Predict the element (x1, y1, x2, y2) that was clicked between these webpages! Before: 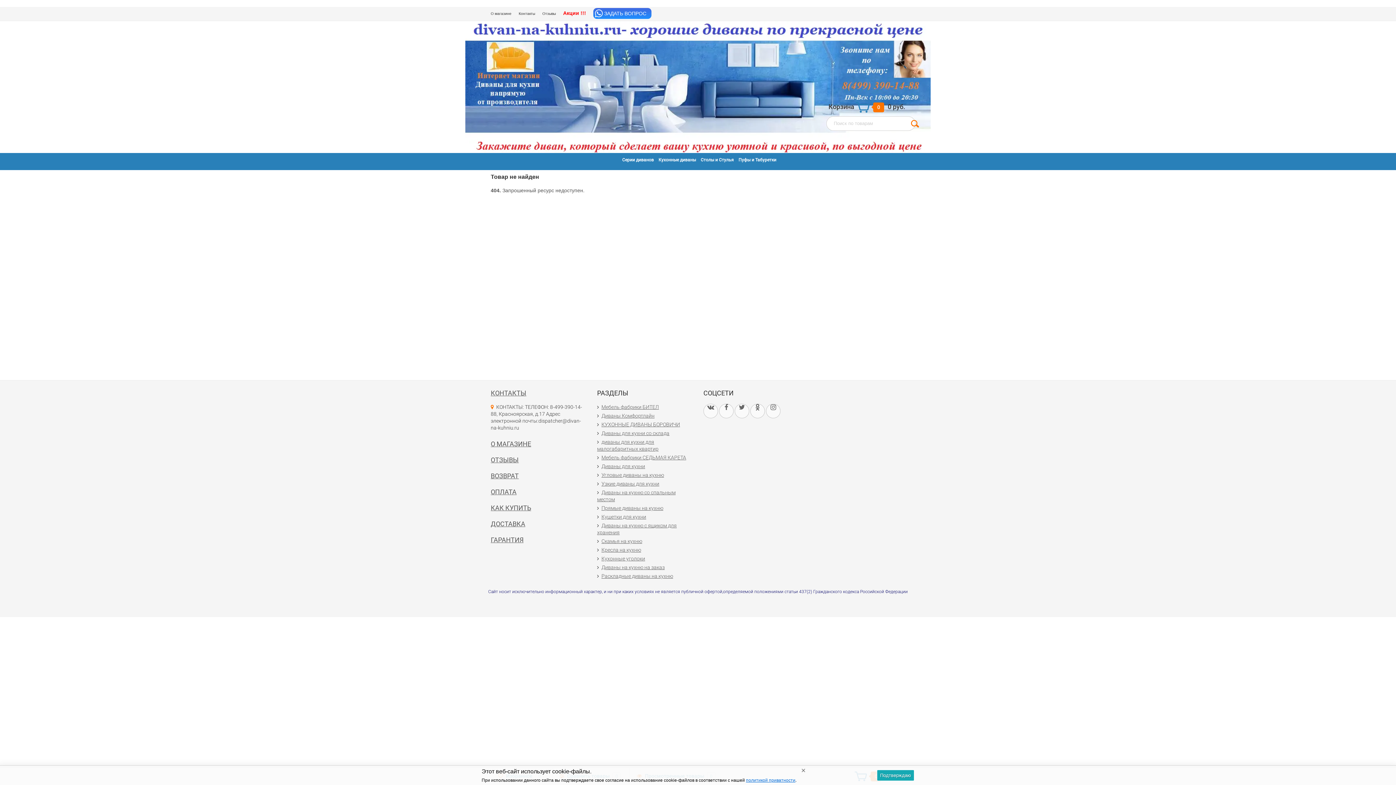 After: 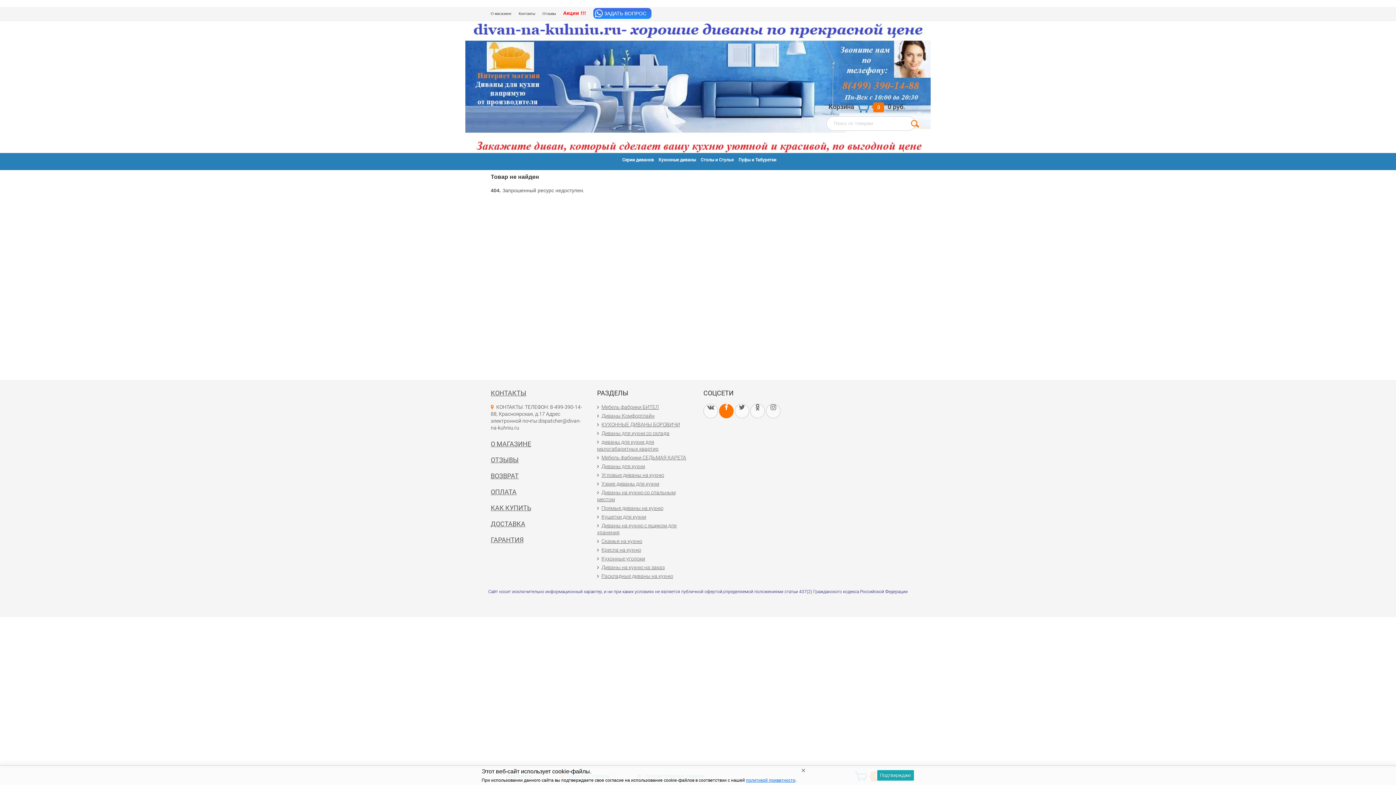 Action: bbox: (719, 404, 733, 418)